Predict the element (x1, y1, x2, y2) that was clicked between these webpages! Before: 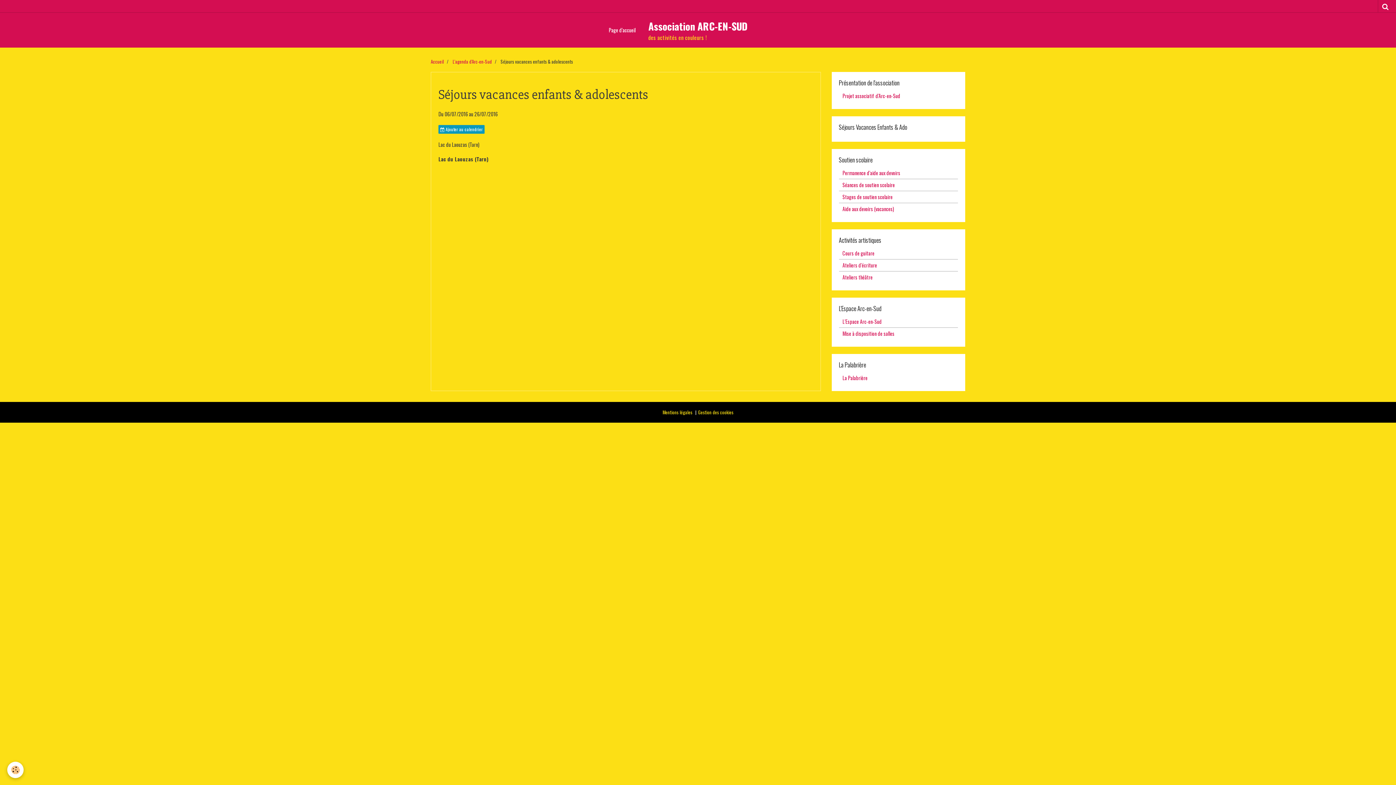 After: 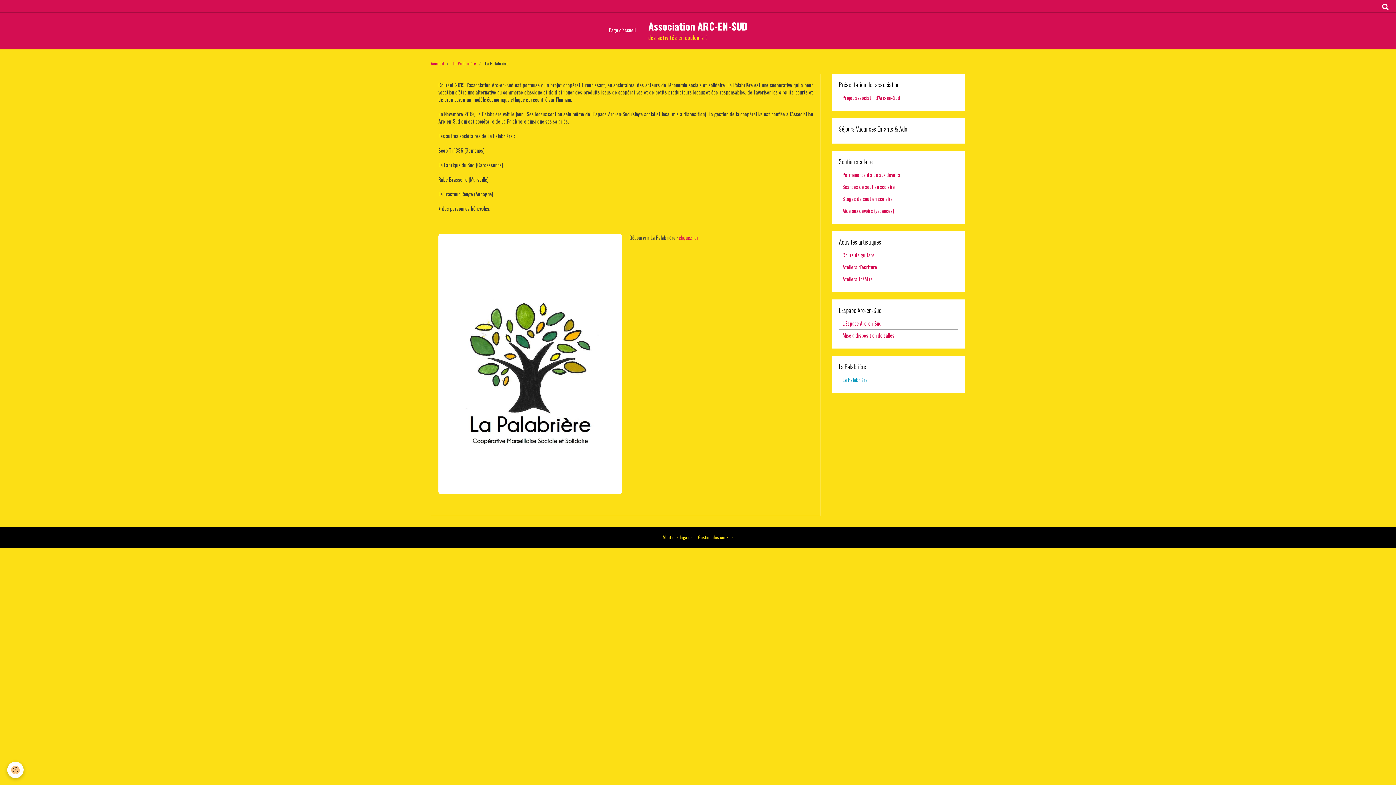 Action: bbox: (839, 372, 958, 384) label: La Palabrière